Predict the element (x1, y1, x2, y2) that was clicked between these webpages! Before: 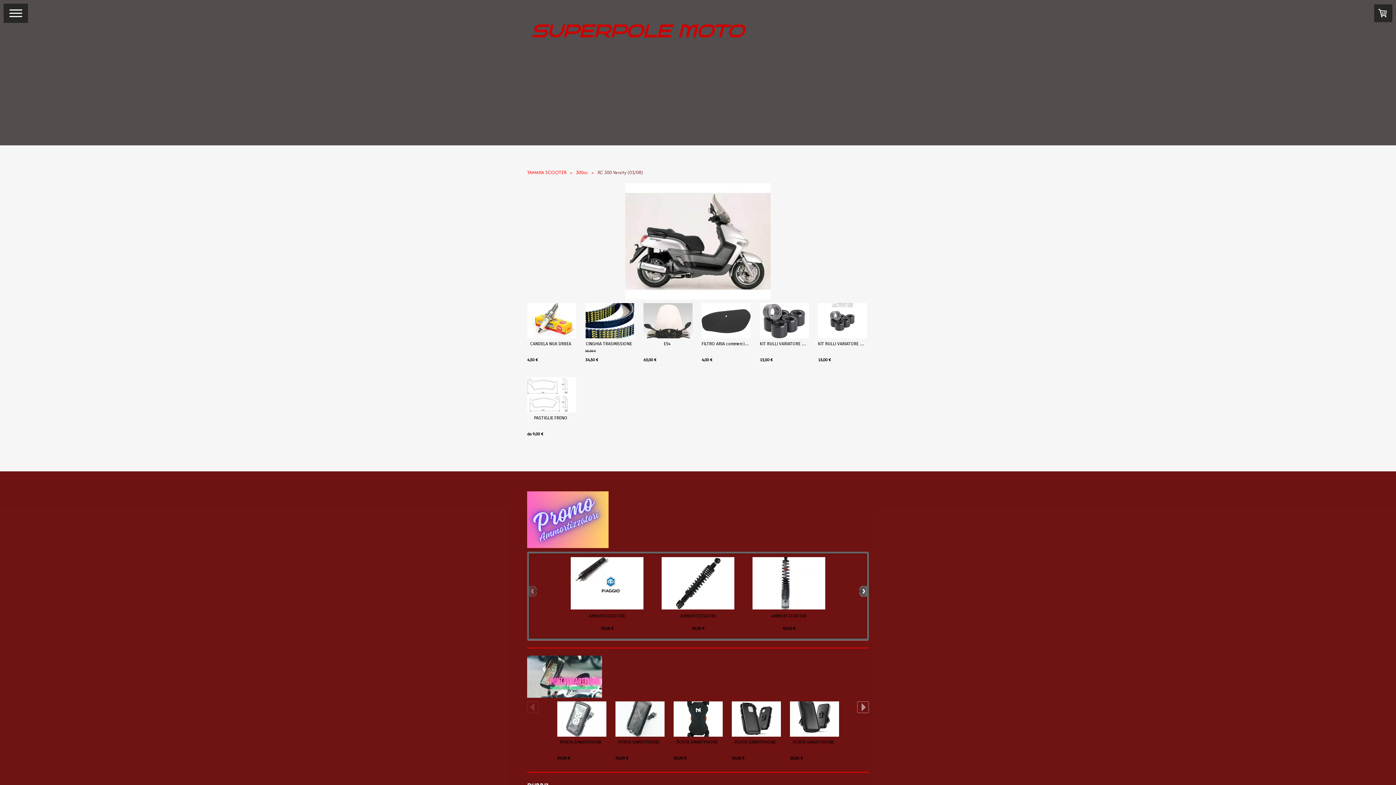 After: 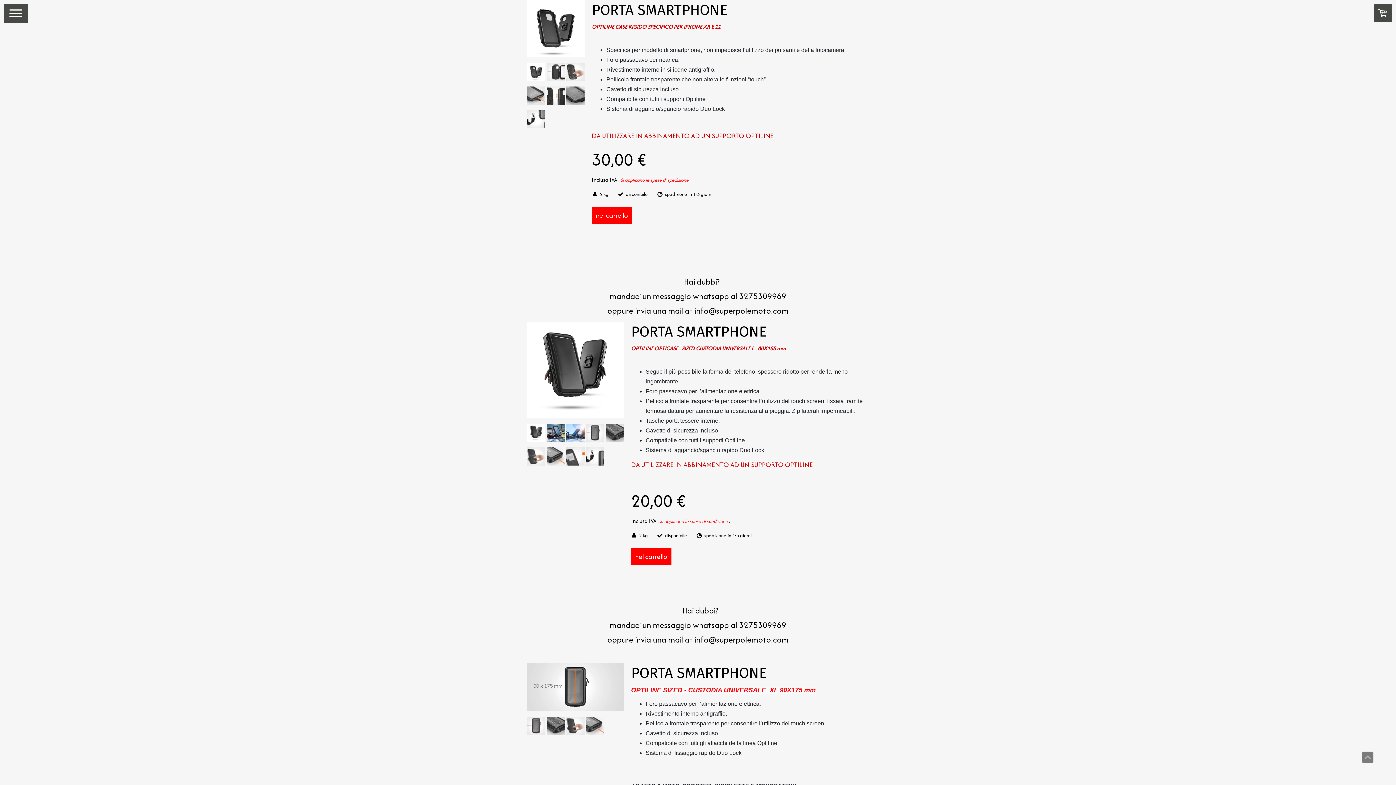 Action: label: PORTA SMARTPHONE bbox: (734, 740, 776, 745)